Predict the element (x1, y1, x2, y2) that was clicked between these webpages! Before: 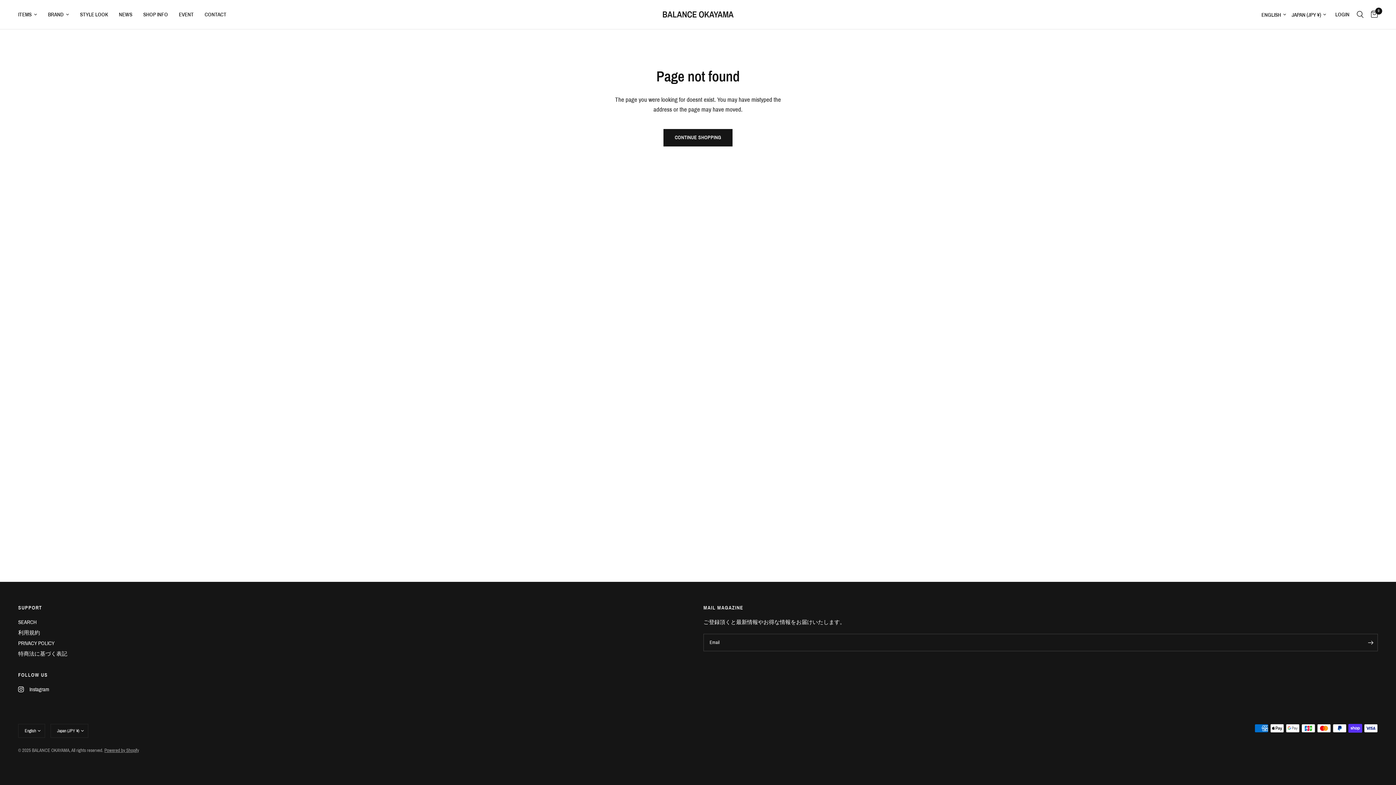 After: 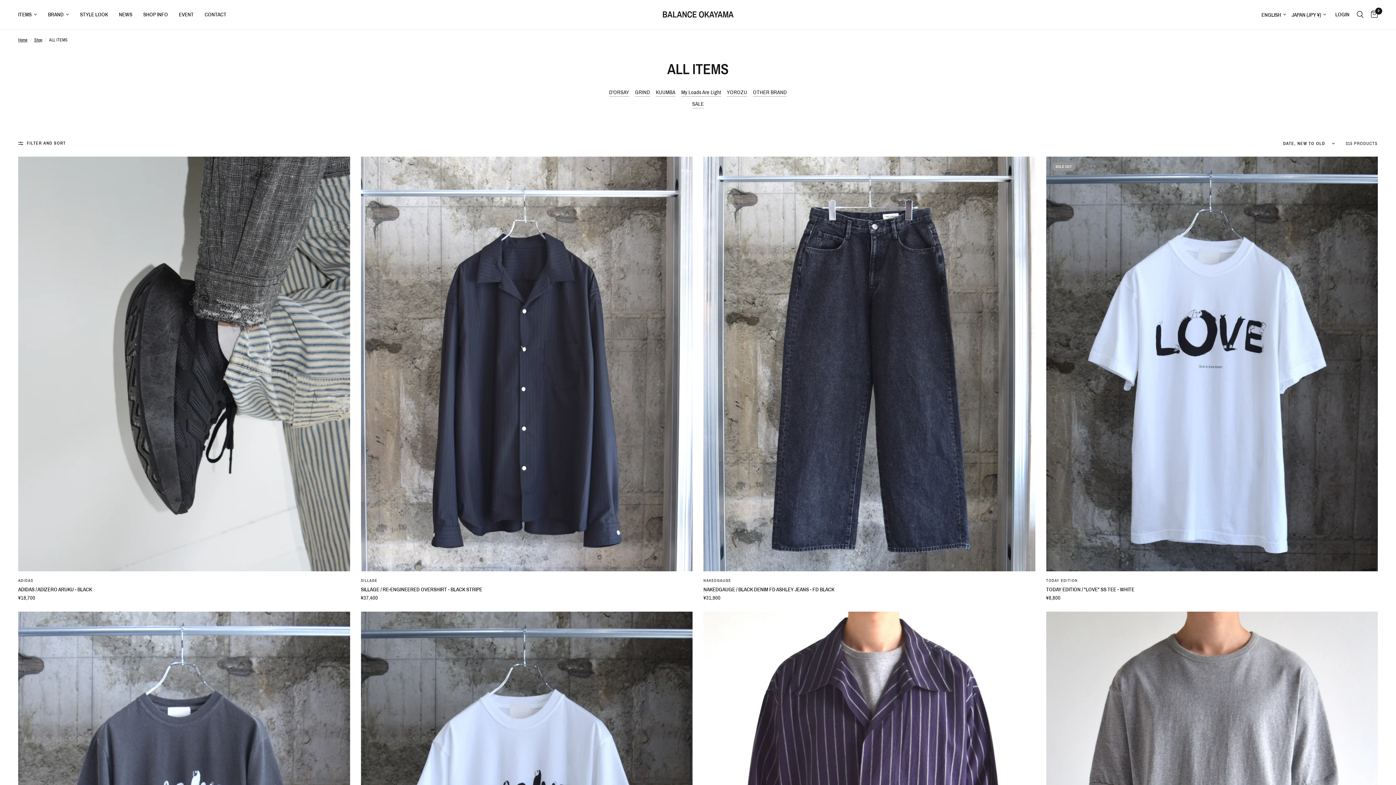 Action: bbox: (18, 10, 37, 18) label: ITEMS